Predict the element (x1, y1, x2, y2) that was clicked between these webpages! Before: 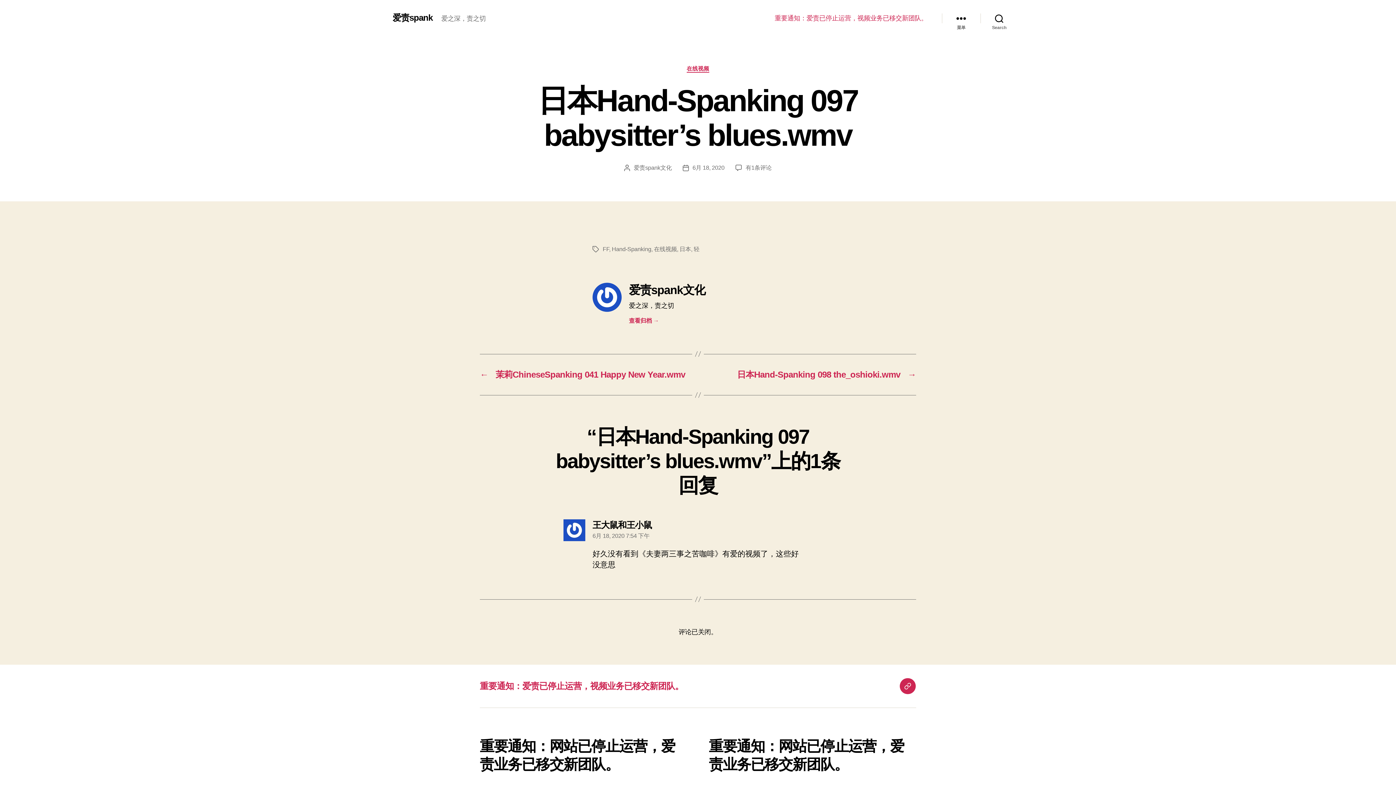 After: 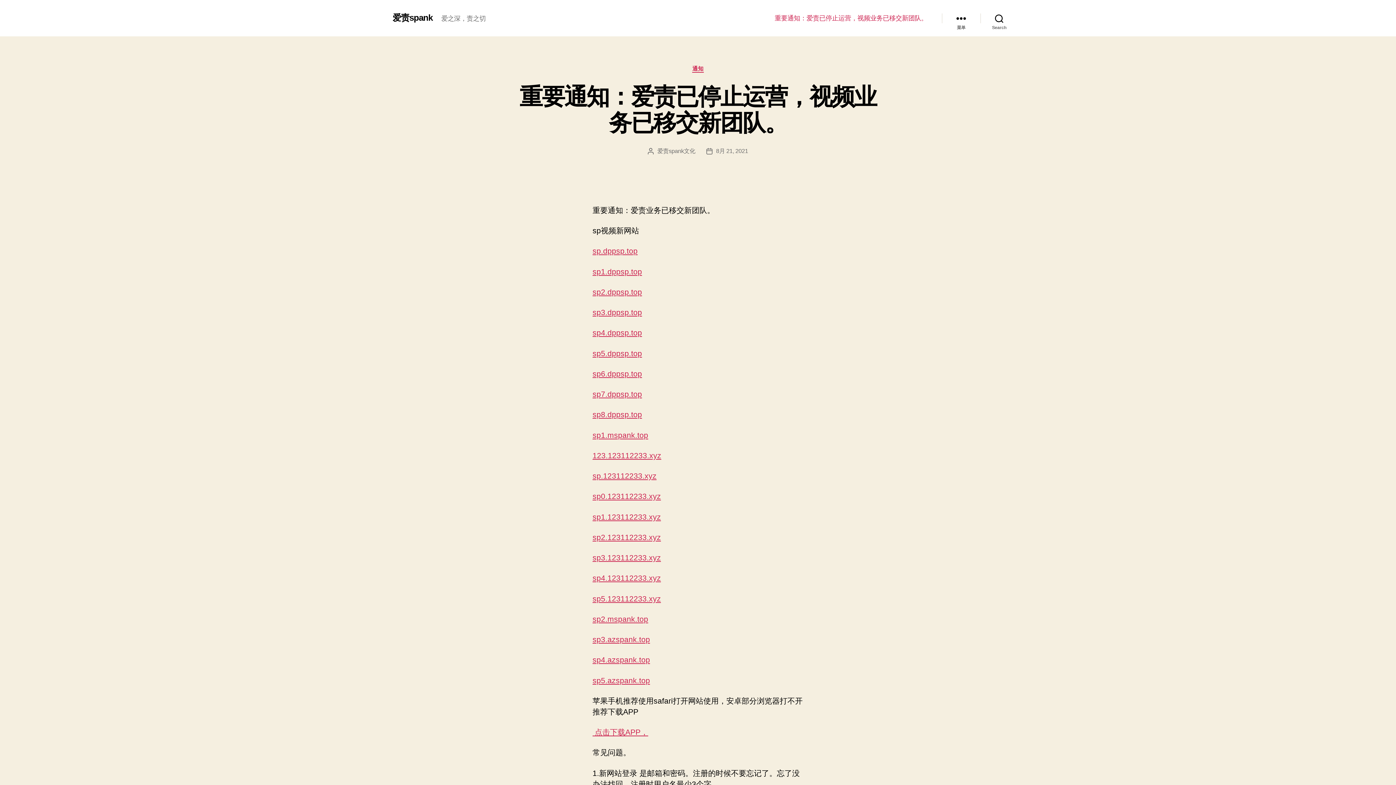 Action: bbox: (392, 13, 432, 22) label: 爱责spank